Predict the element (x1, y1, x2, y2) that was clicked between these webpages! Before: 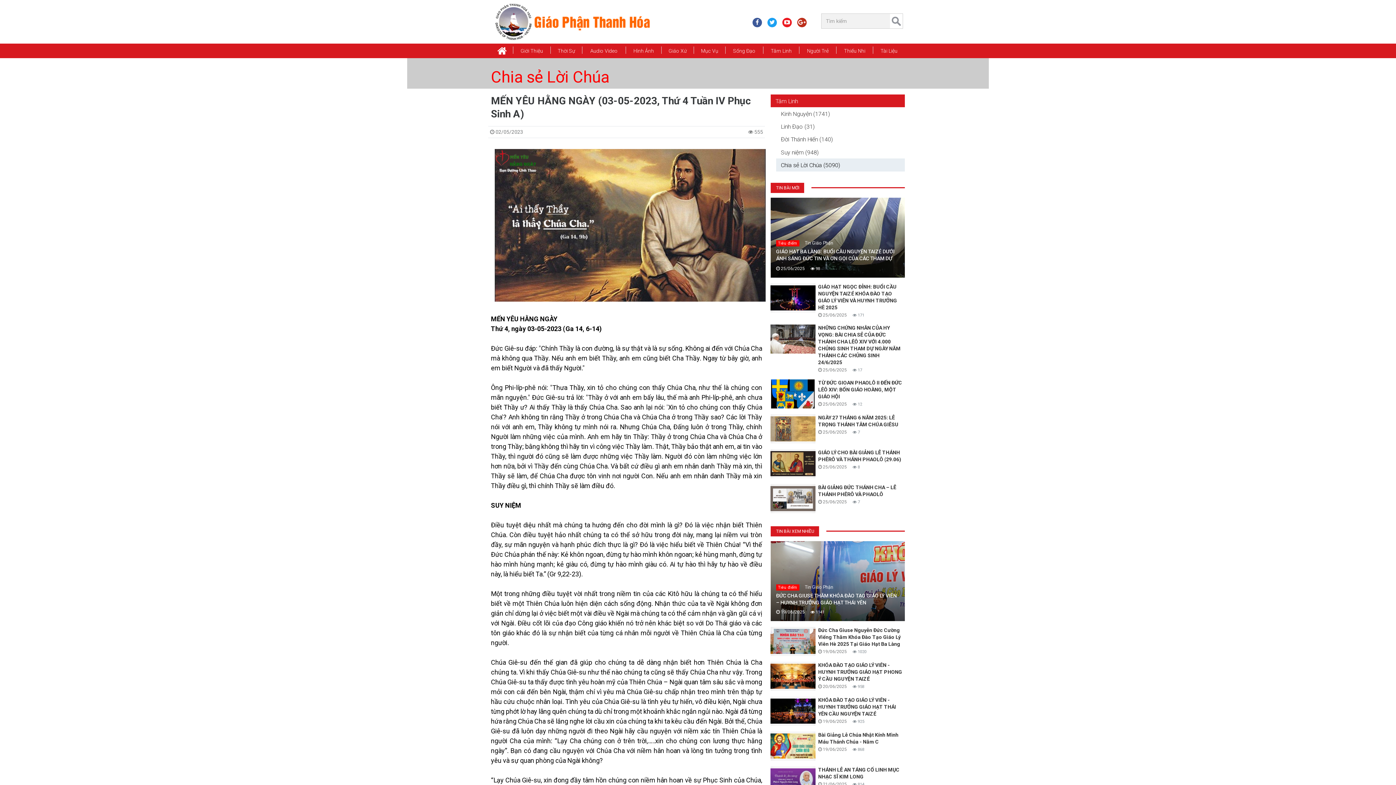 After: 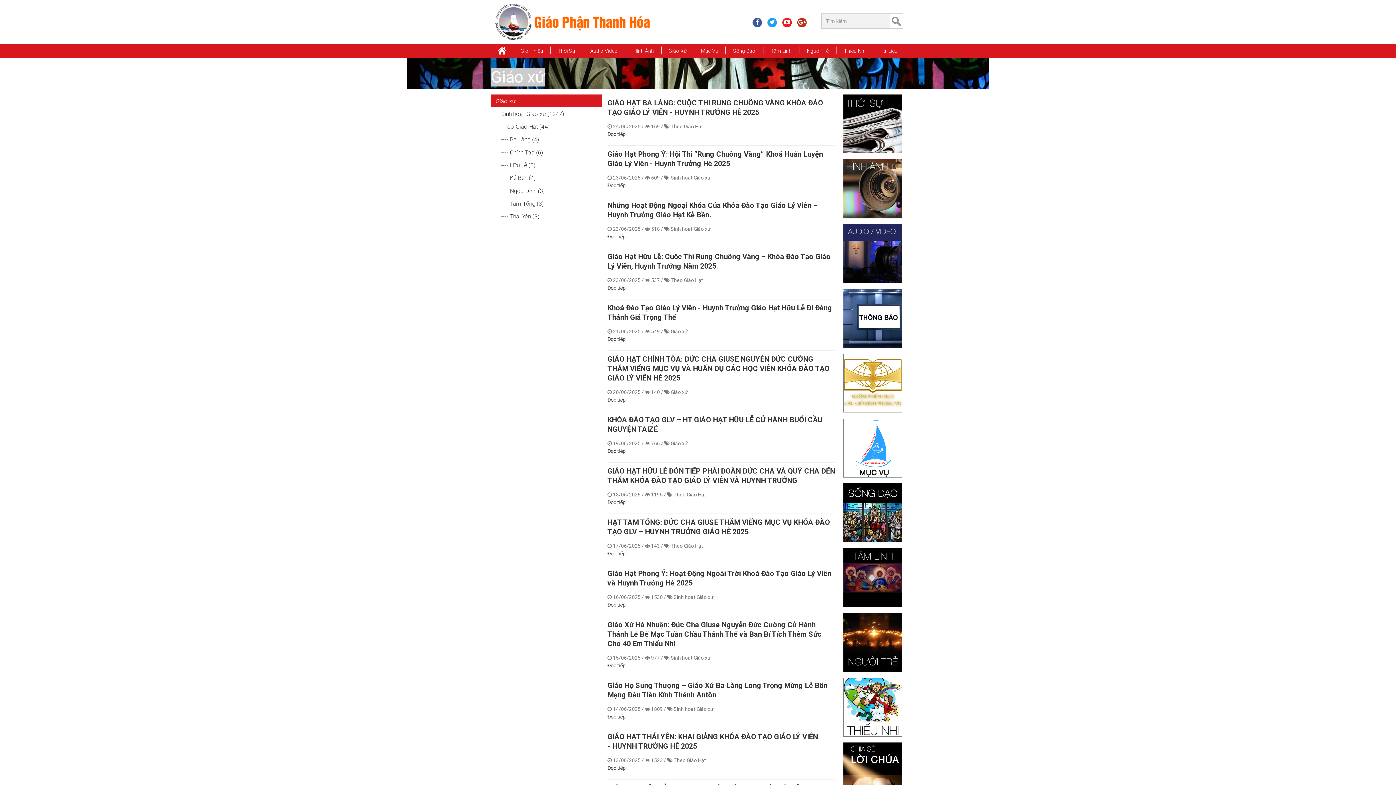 Action: label: Giáo Xứ bbox: (661, 43, 694, 58)